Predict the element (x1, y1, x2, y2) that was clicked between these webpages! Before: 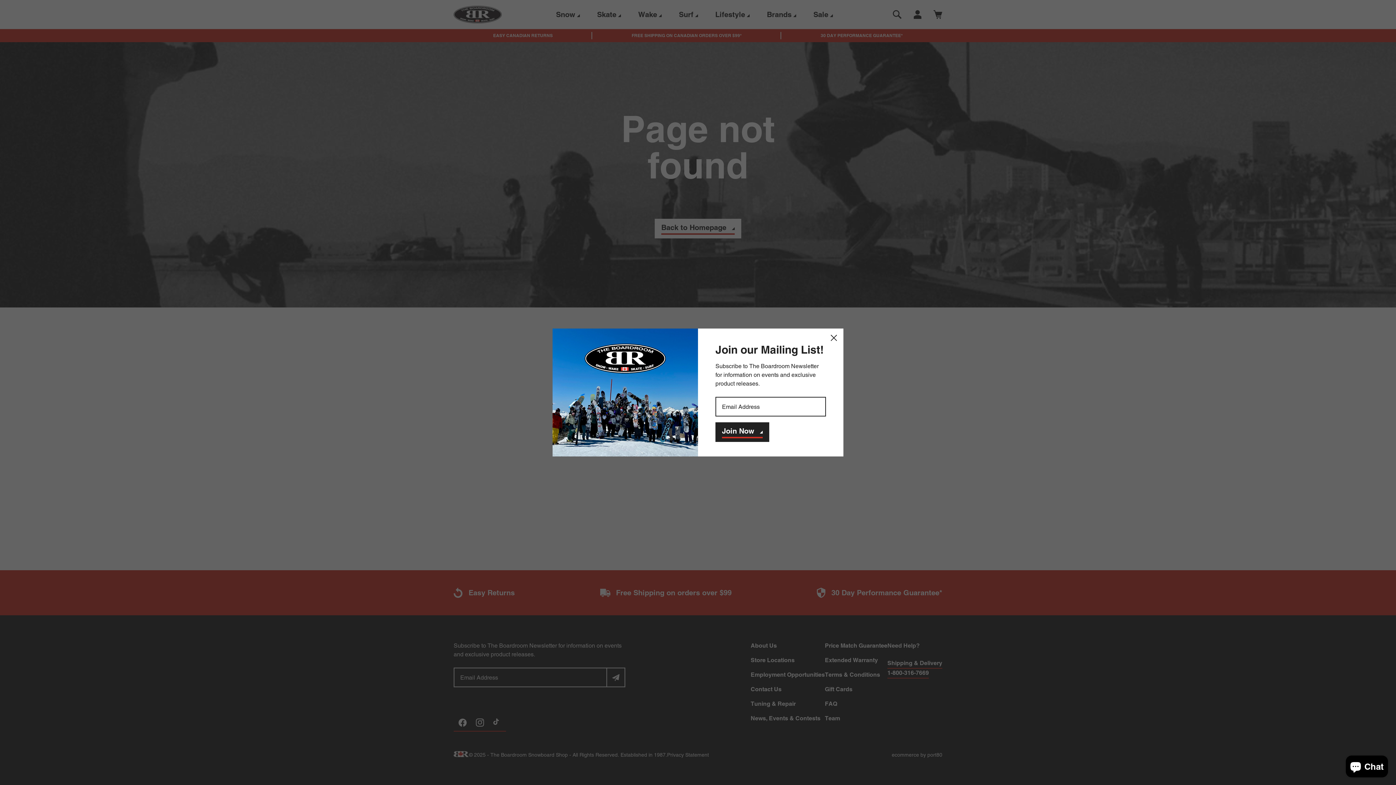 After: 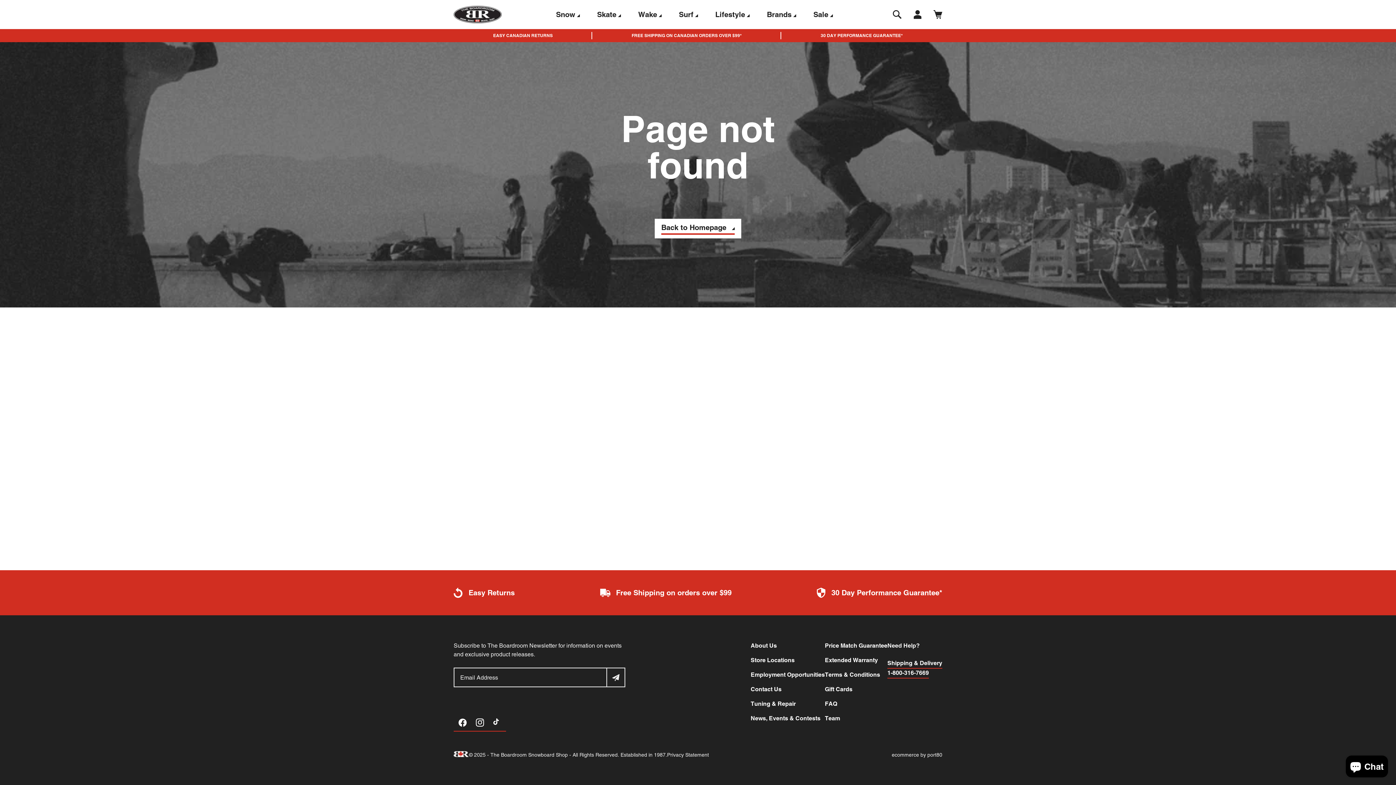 Action: label: Close Popup bbox: (824, 328, 843, 347)